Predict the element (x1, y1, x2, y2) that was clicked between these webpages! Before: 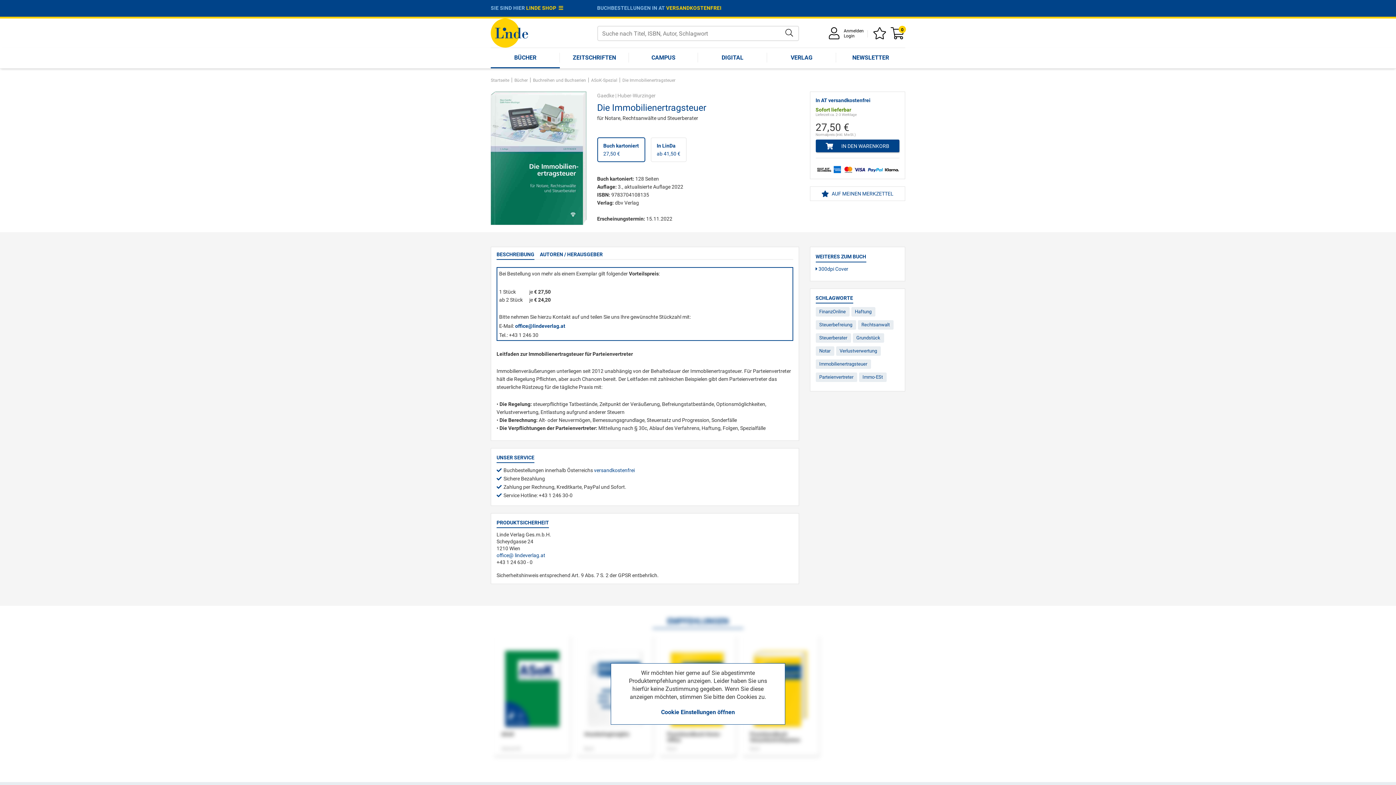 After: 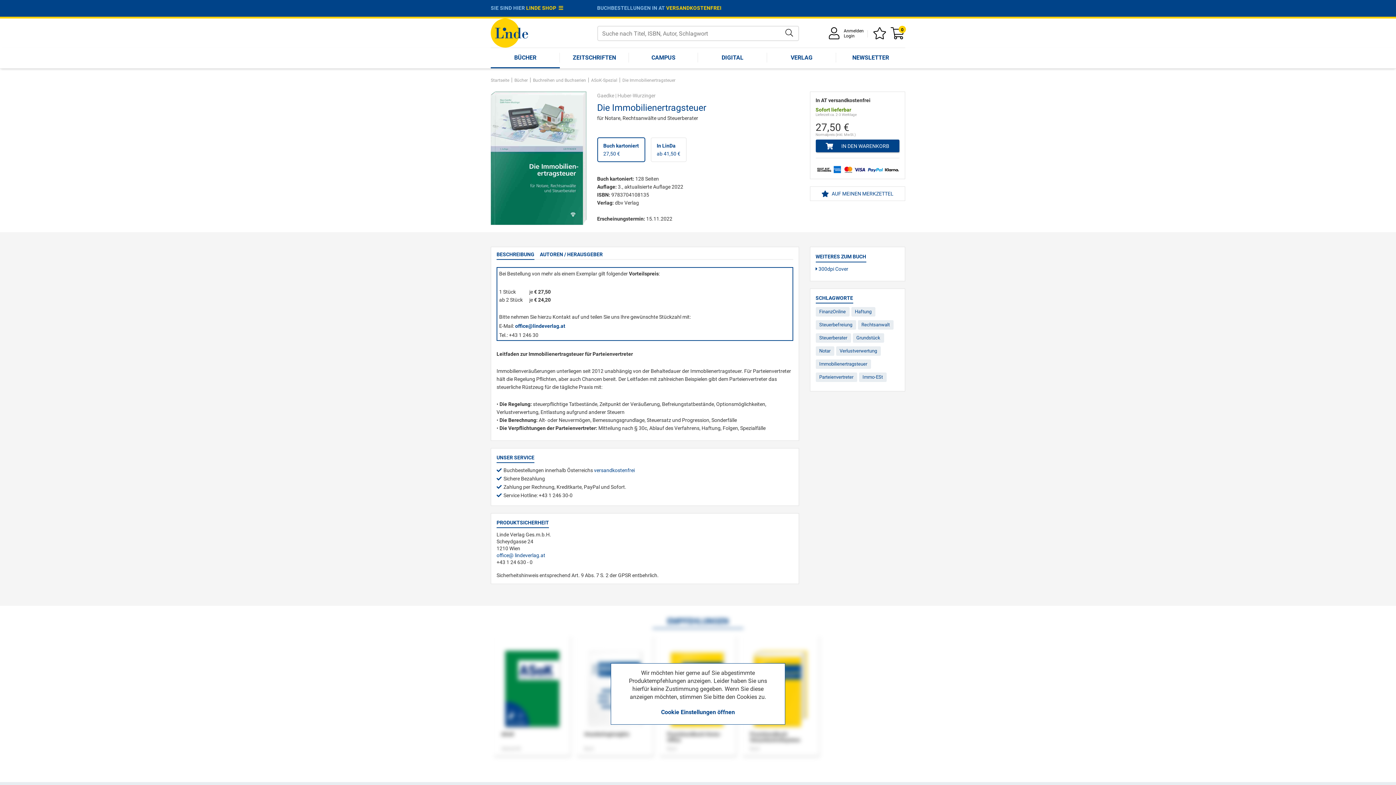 Action: label: In AT versandkostenfrei bbox: (815, 97, 870, 103)